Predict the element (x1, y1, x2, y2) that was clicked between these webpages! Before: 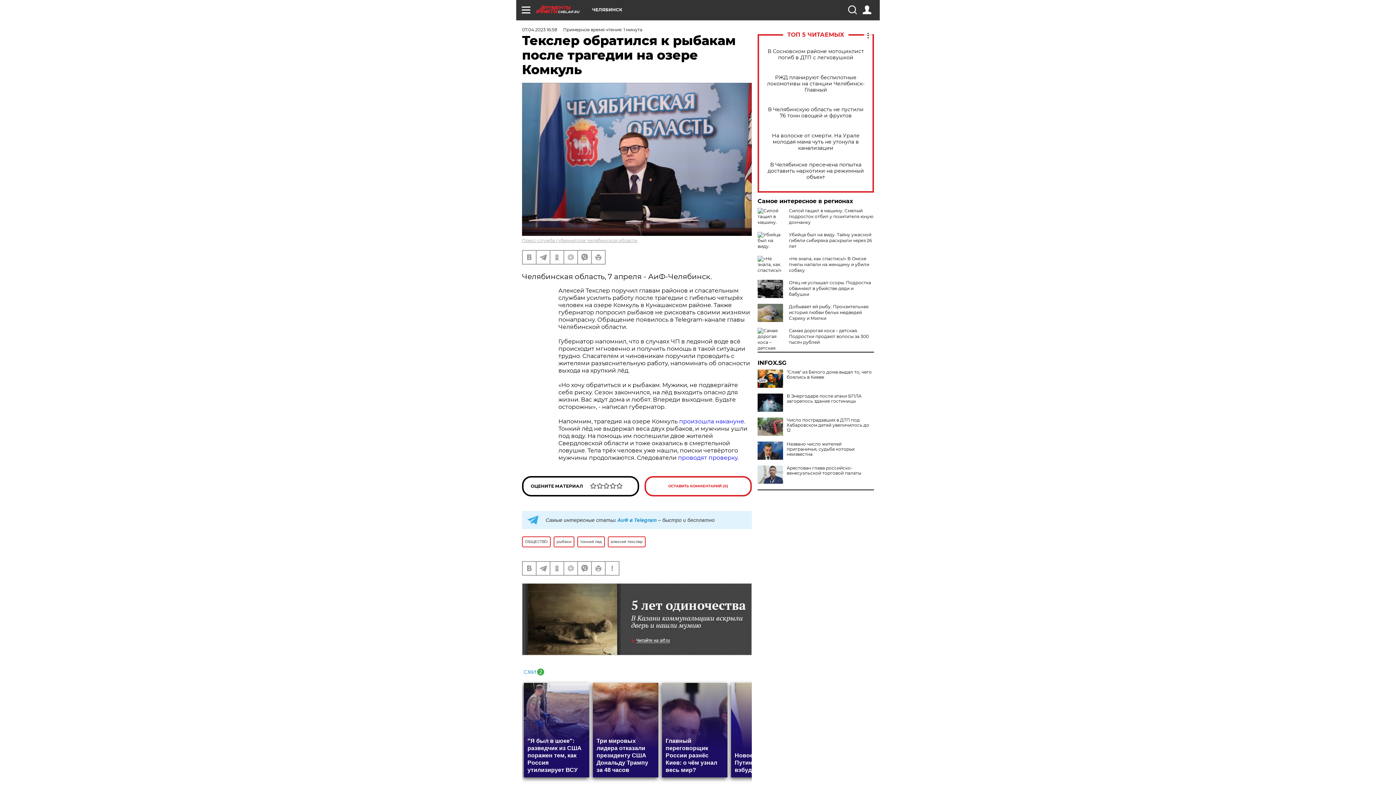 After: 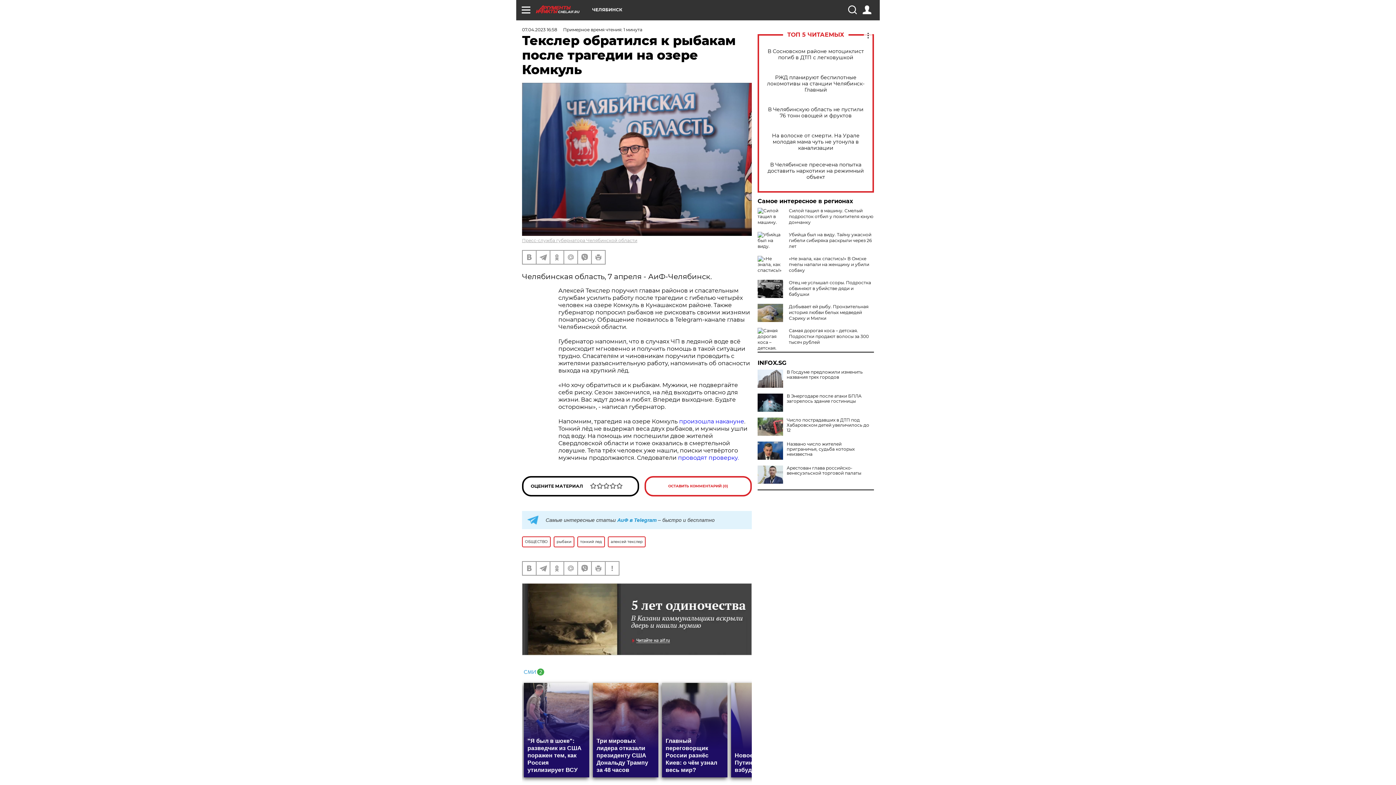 Action: bbox: (757, 369, 783, 388)